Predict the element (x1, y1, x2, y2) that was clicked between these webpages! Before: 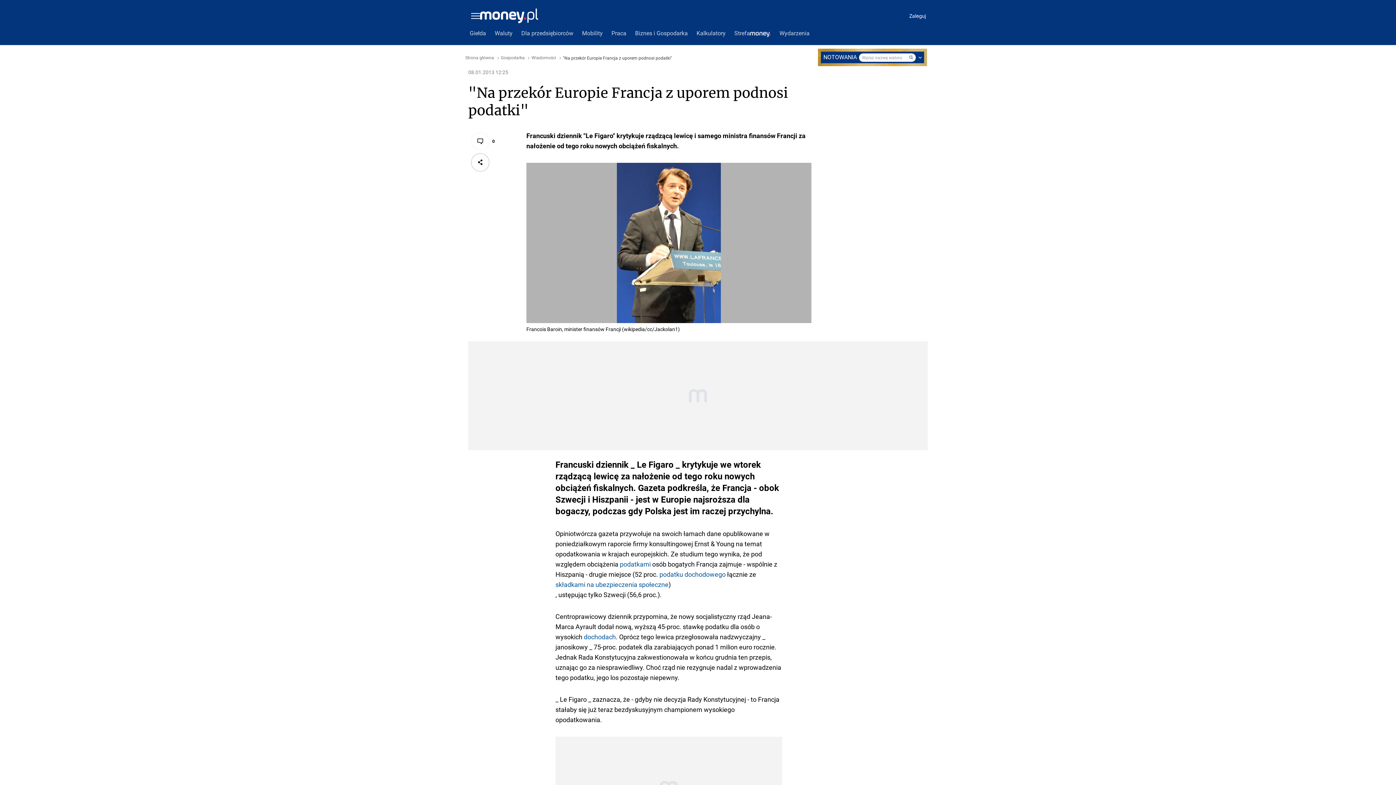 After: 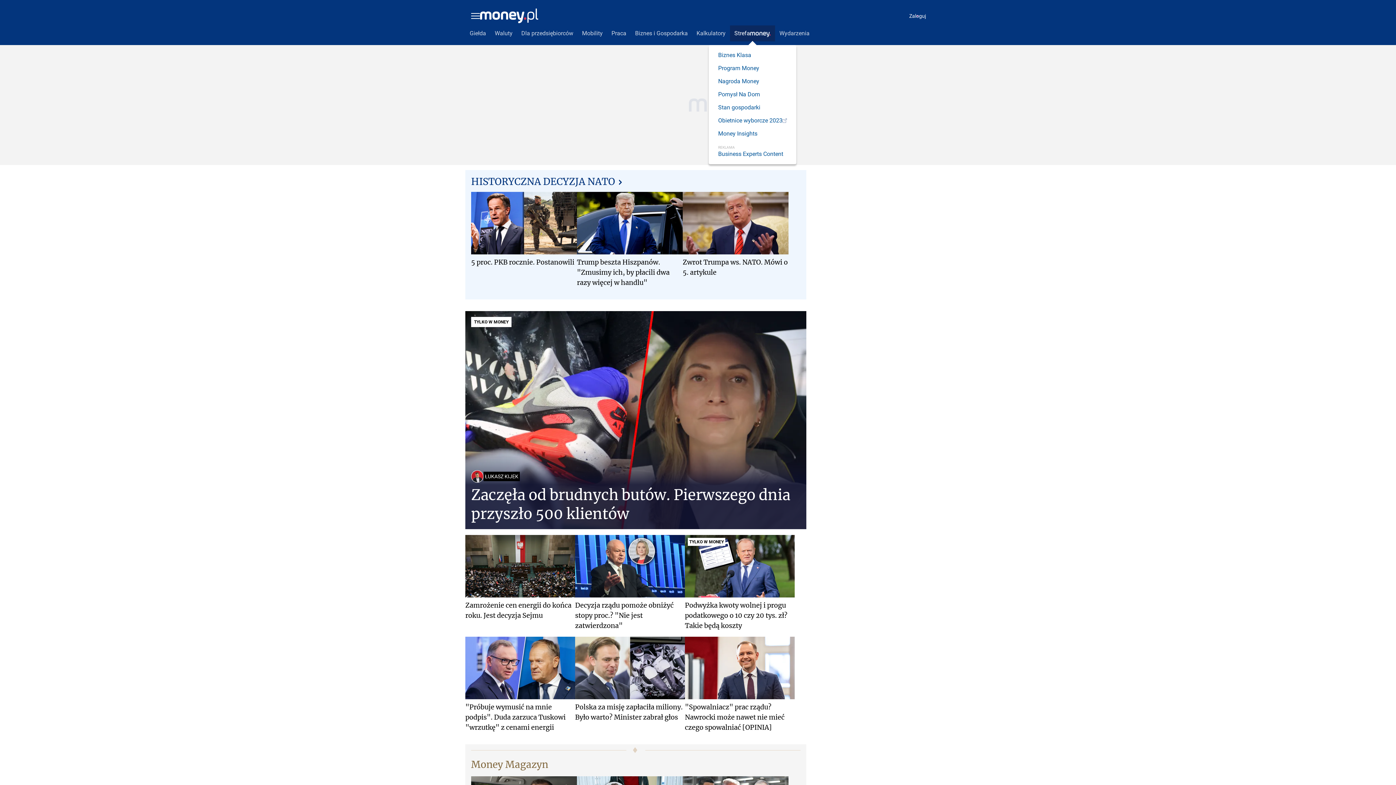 Action: bbox: (730, 25, 775, 41) label: Strefa